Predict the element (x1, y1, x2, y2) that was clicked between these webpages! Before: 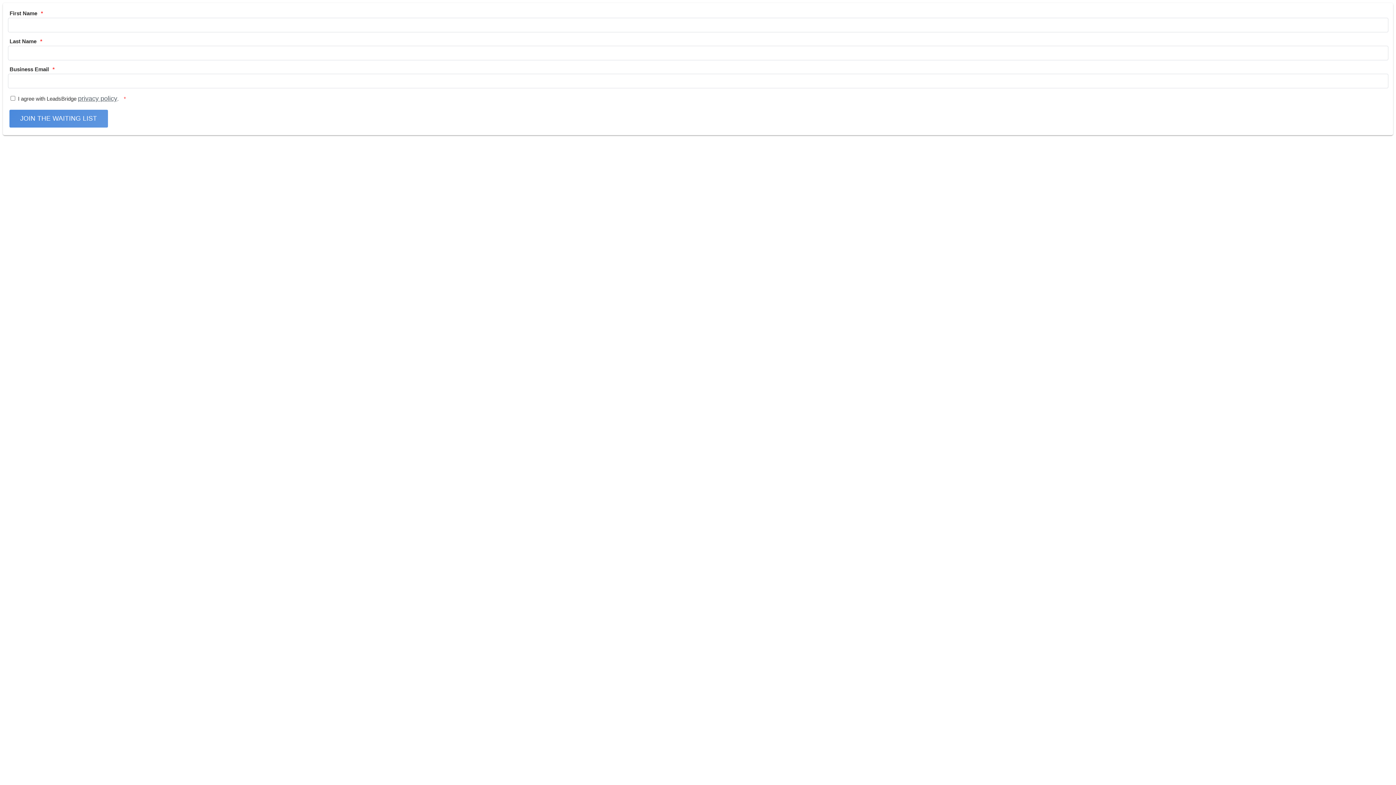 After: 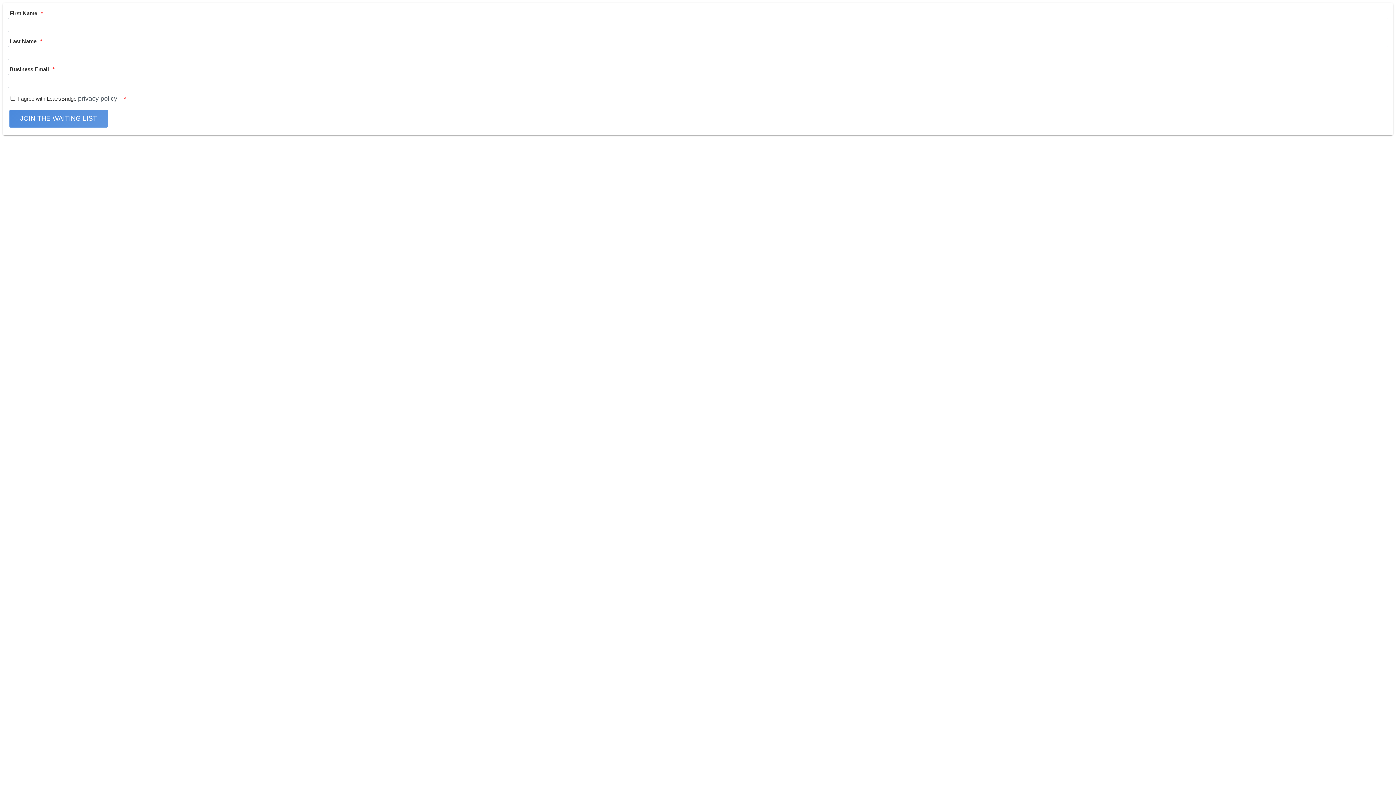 Action: label: privacy policy bbox: (78, 94, 117, 102)